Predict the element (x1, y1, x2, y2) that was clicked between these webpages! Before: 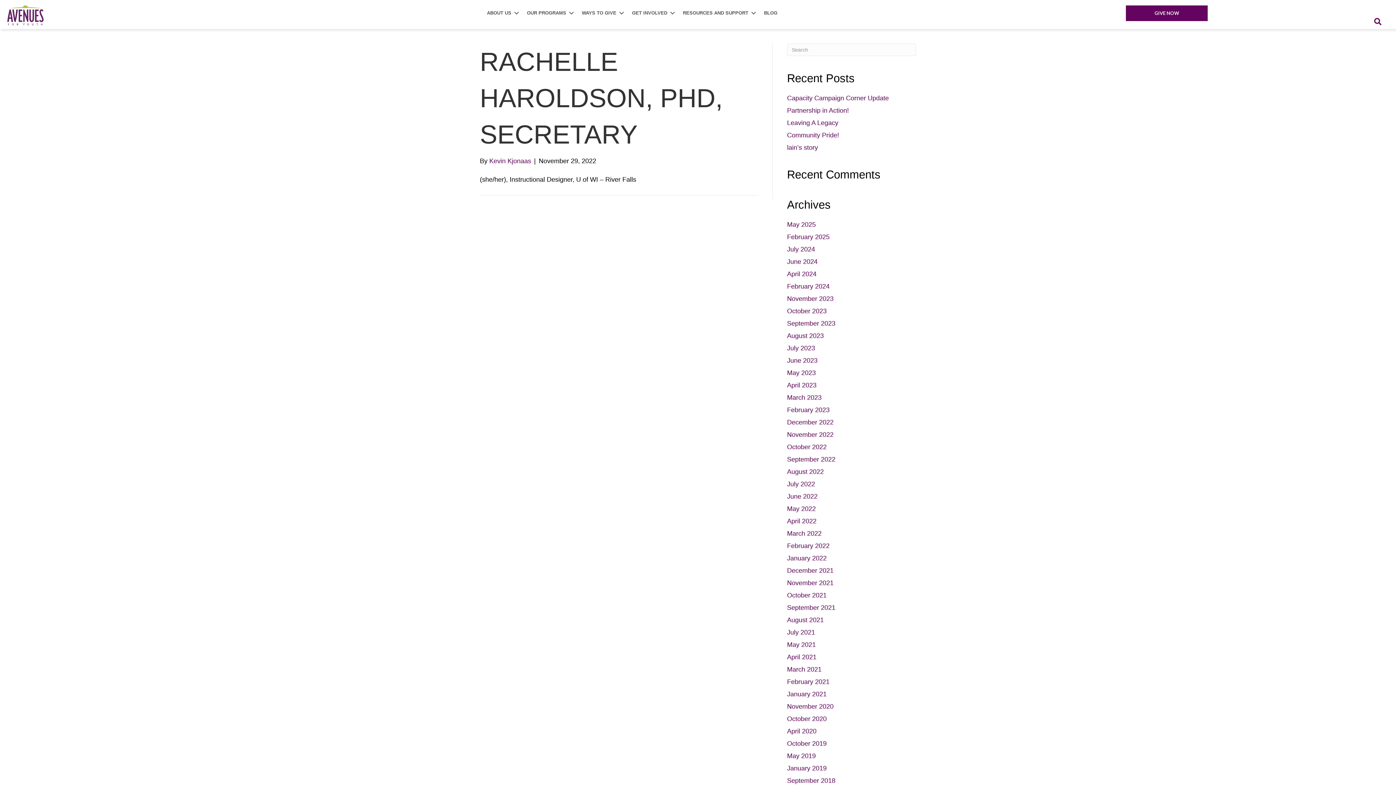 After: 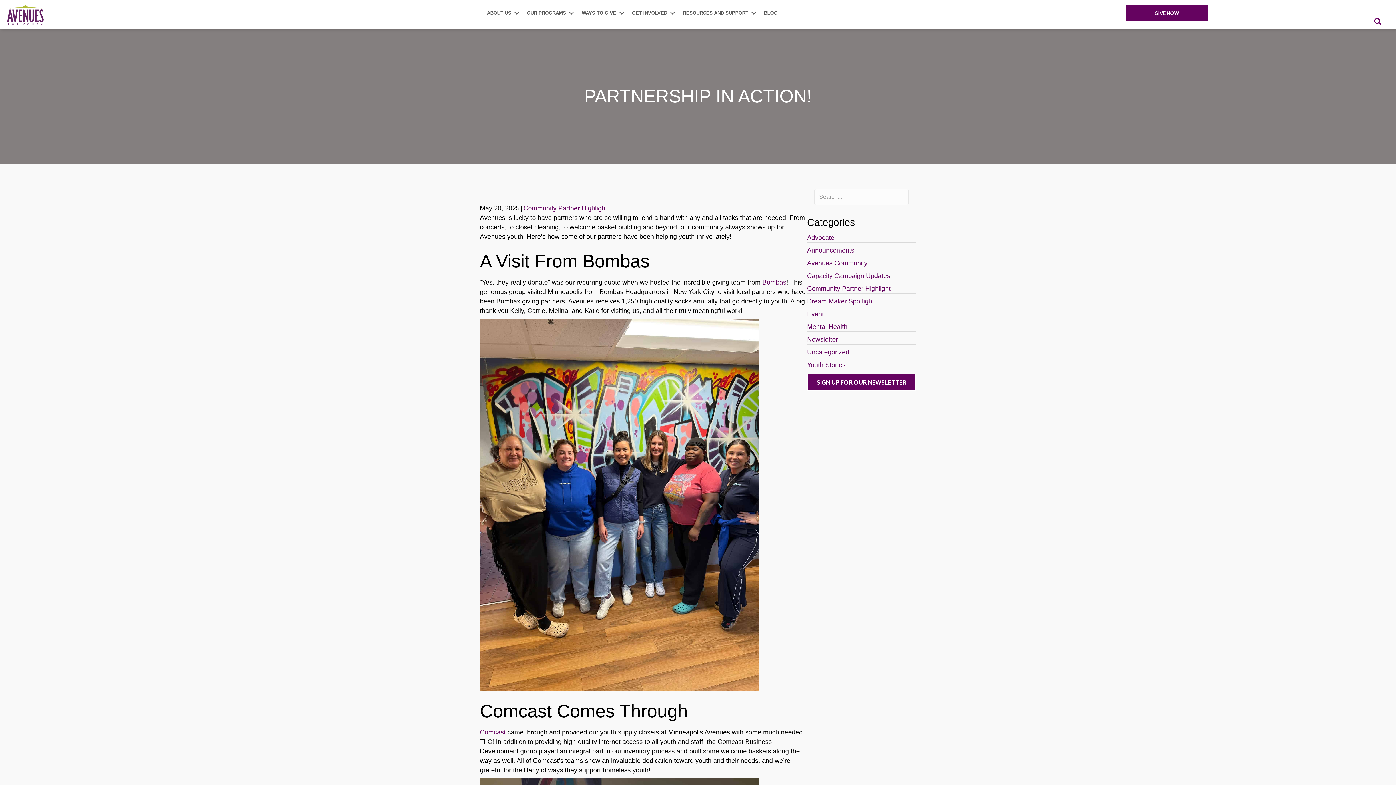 Action: bbox: (787, 106, 849, 114) label: Partnership in Action!